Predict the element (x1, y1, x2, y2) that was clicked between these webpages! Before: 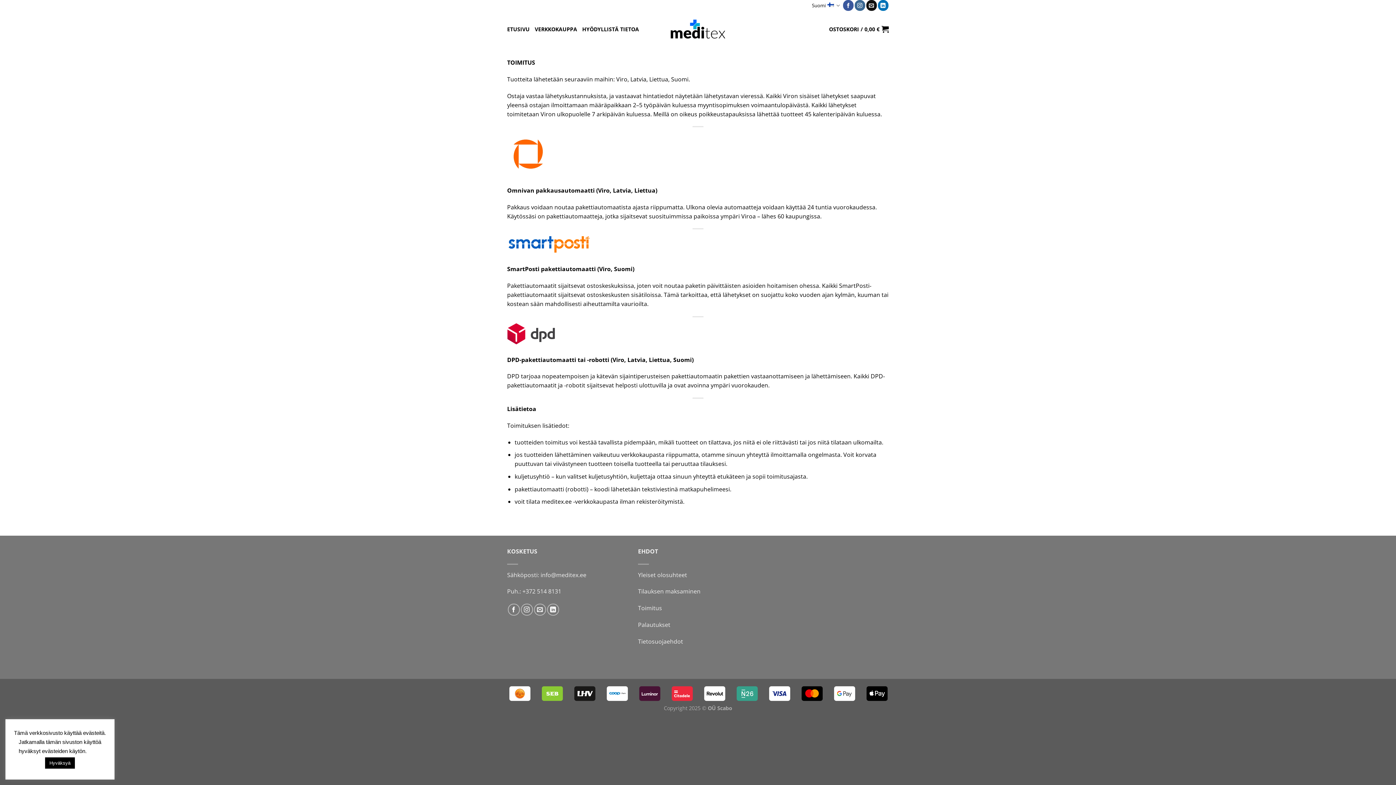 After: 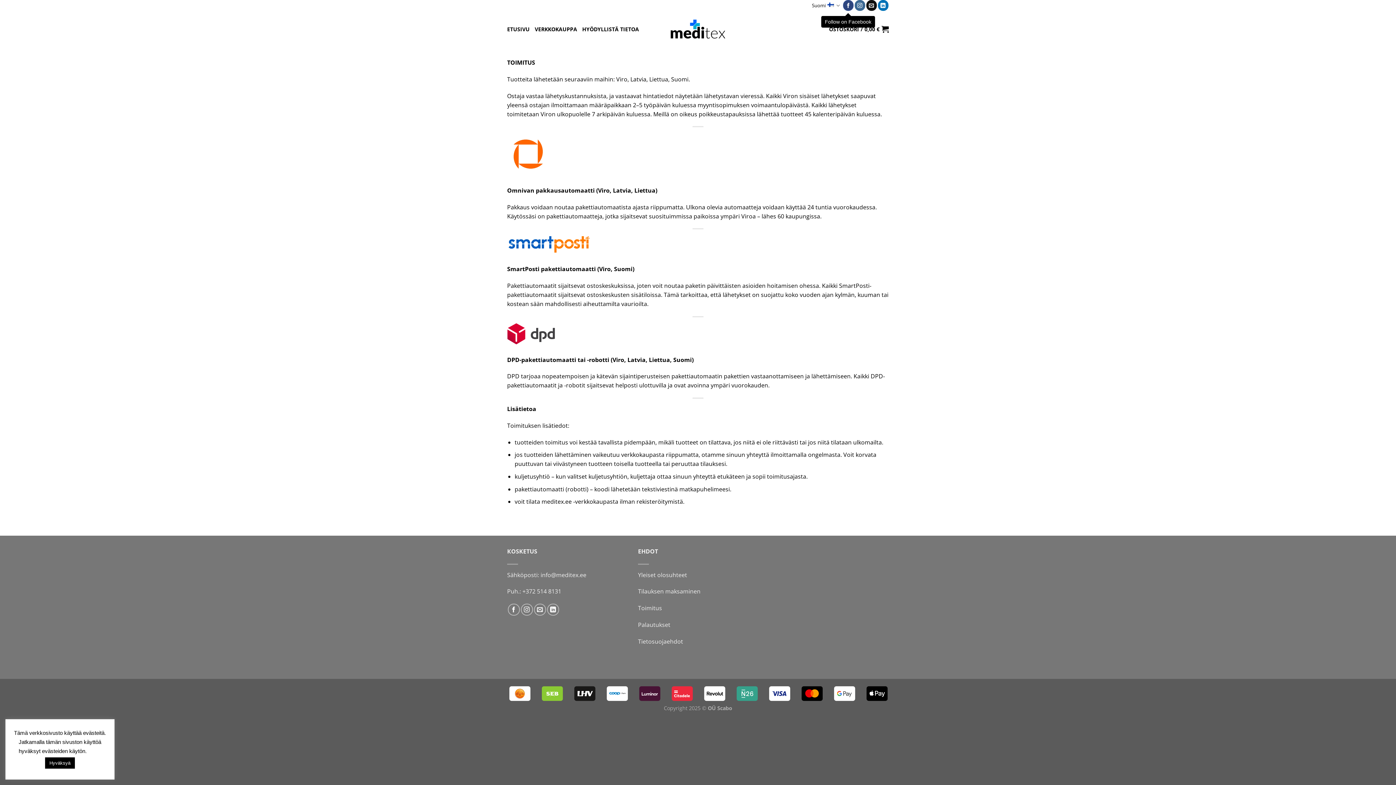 Action: bbox: (843, 0, 853, 10) label: Follow on Facebook